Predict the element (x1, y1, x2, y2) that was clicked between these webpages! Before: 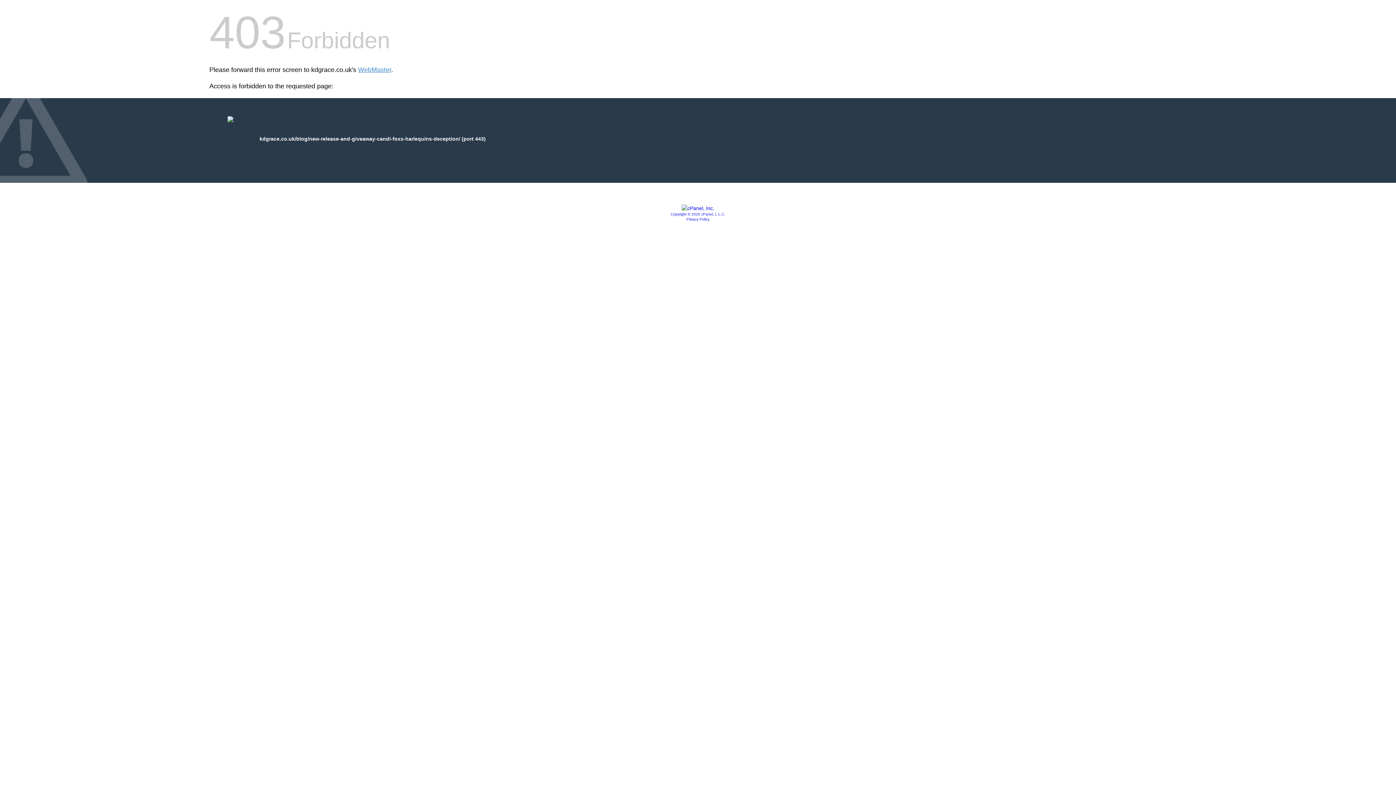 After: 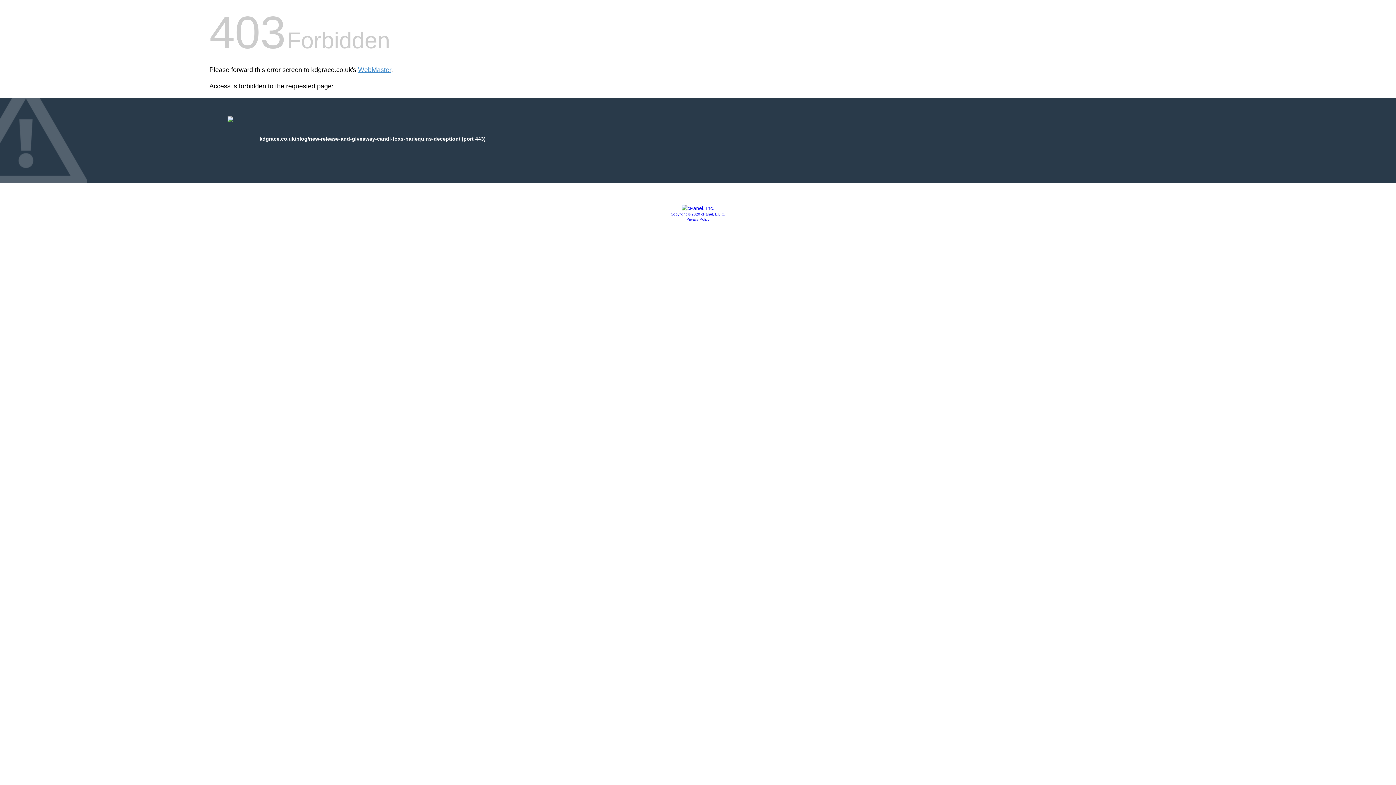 Action: bbox: (681, 205, 714, 211)